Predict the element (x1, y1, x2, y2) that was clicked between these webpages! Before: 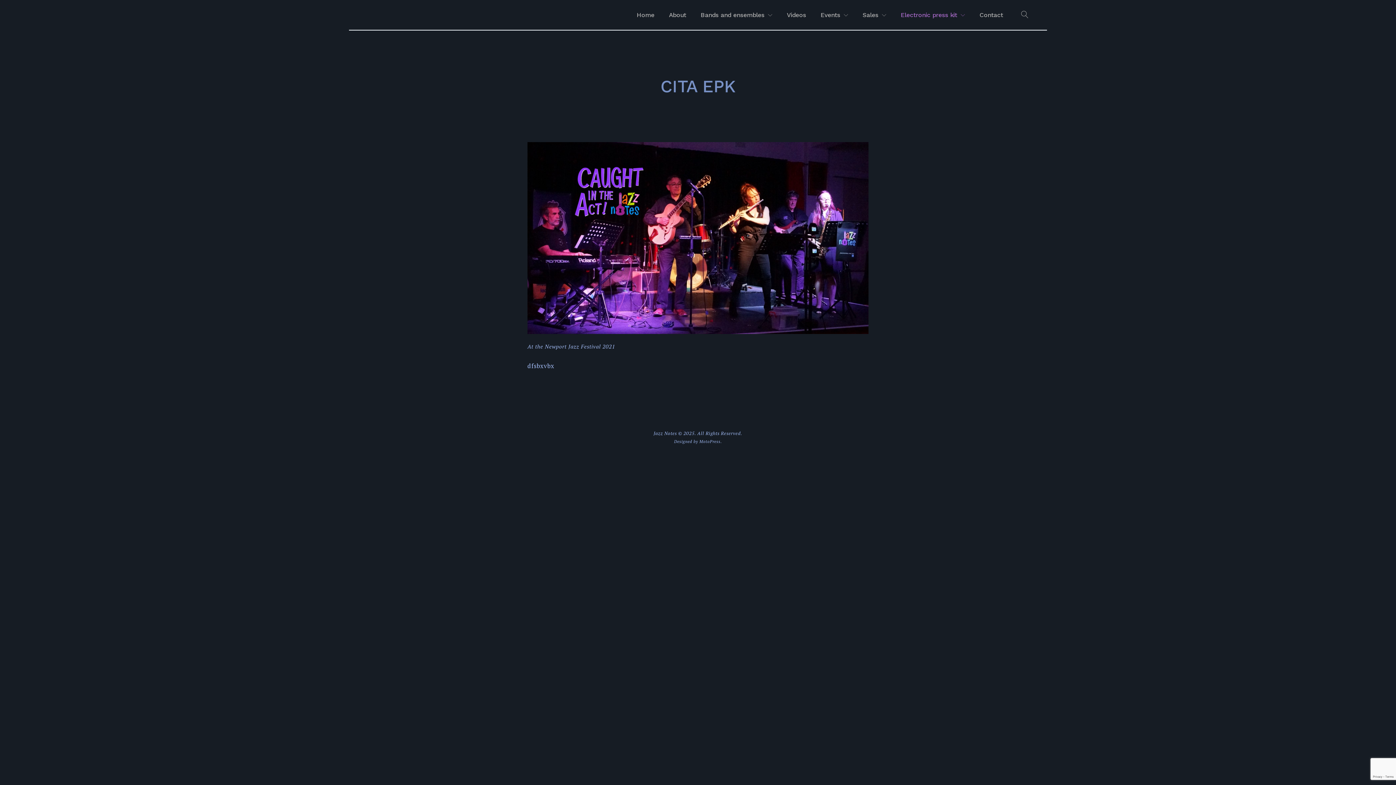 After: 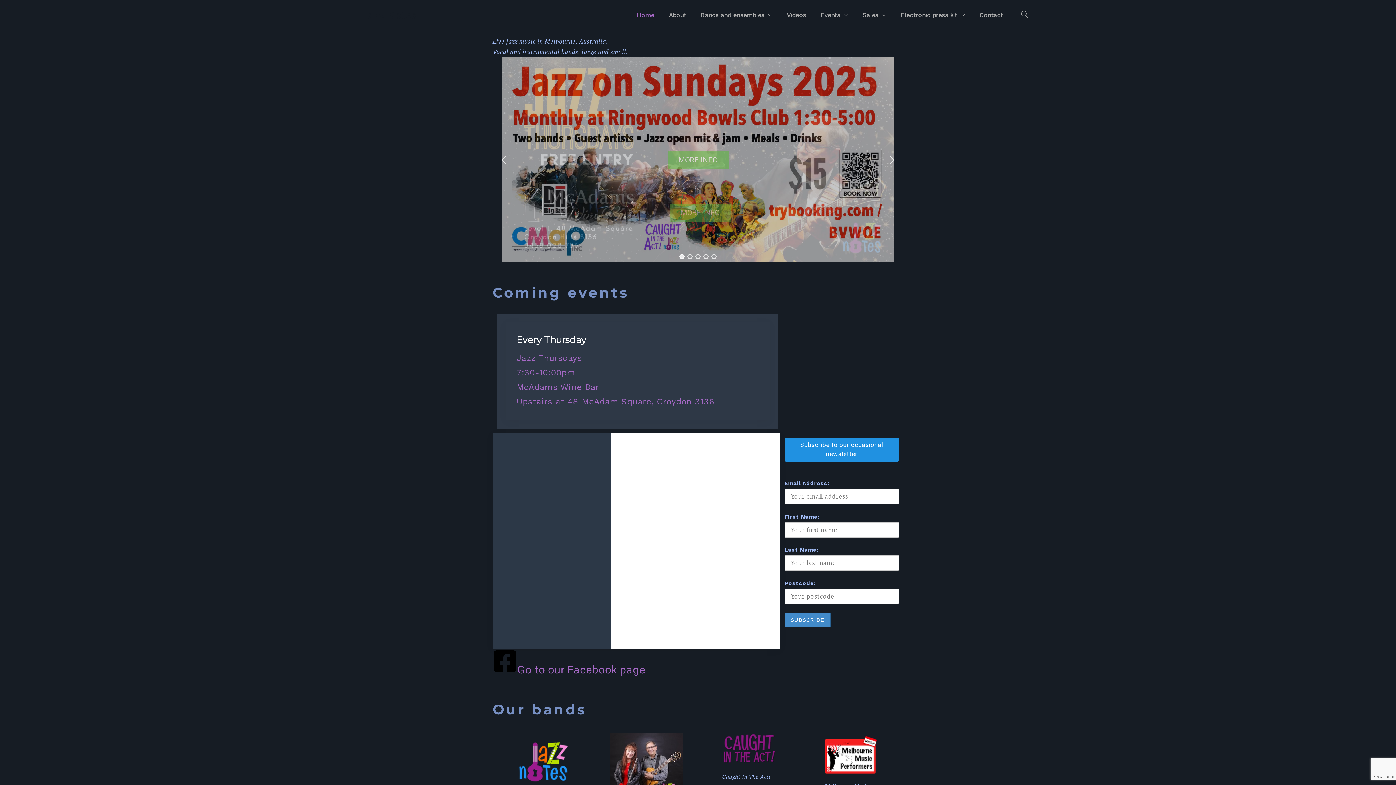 Action: bbox: (363, 8, 416, 21) label: Jazz Notes